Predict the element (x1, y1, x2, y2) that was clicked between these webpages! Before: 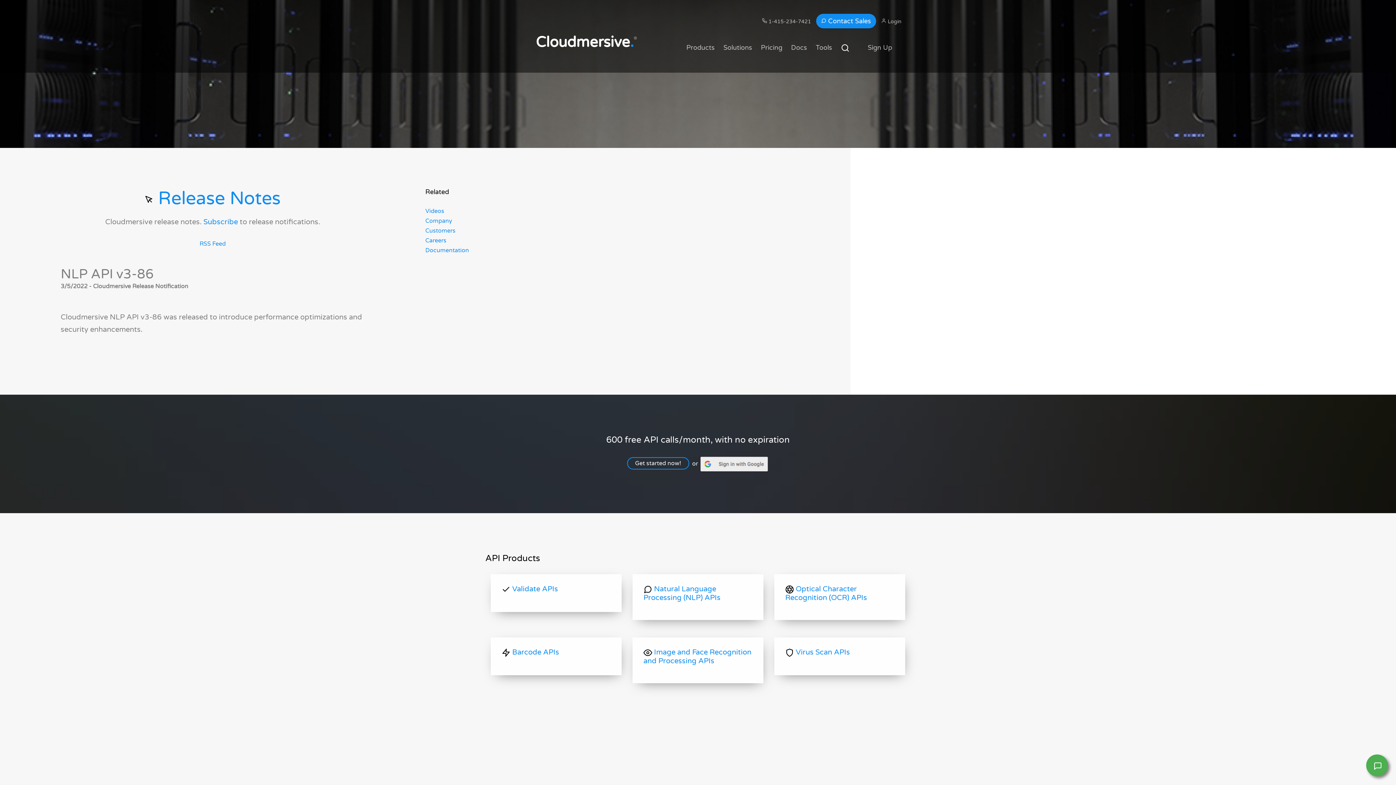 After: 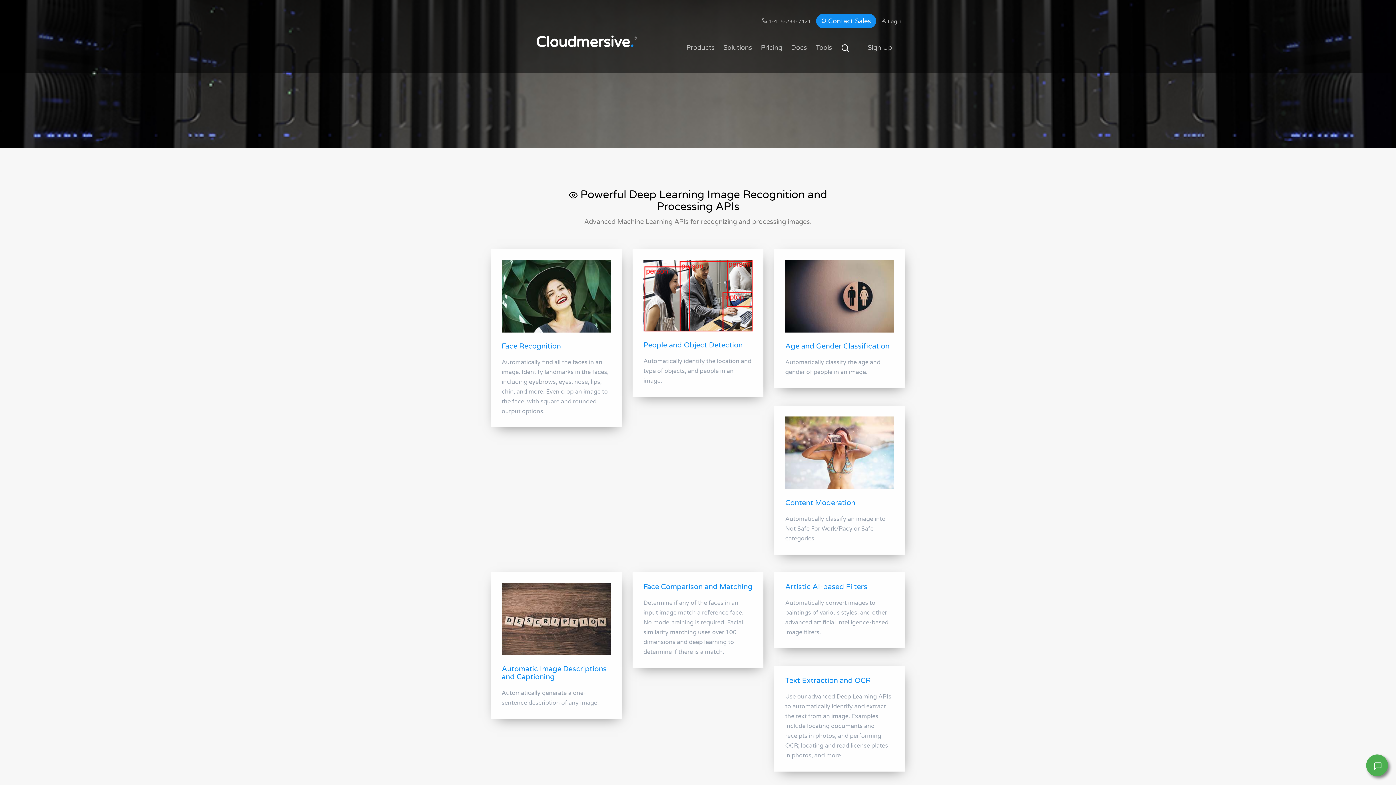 Action: bbox: (643, 648, 751, 665) label:  Image and Face Recognition and Processing APIs